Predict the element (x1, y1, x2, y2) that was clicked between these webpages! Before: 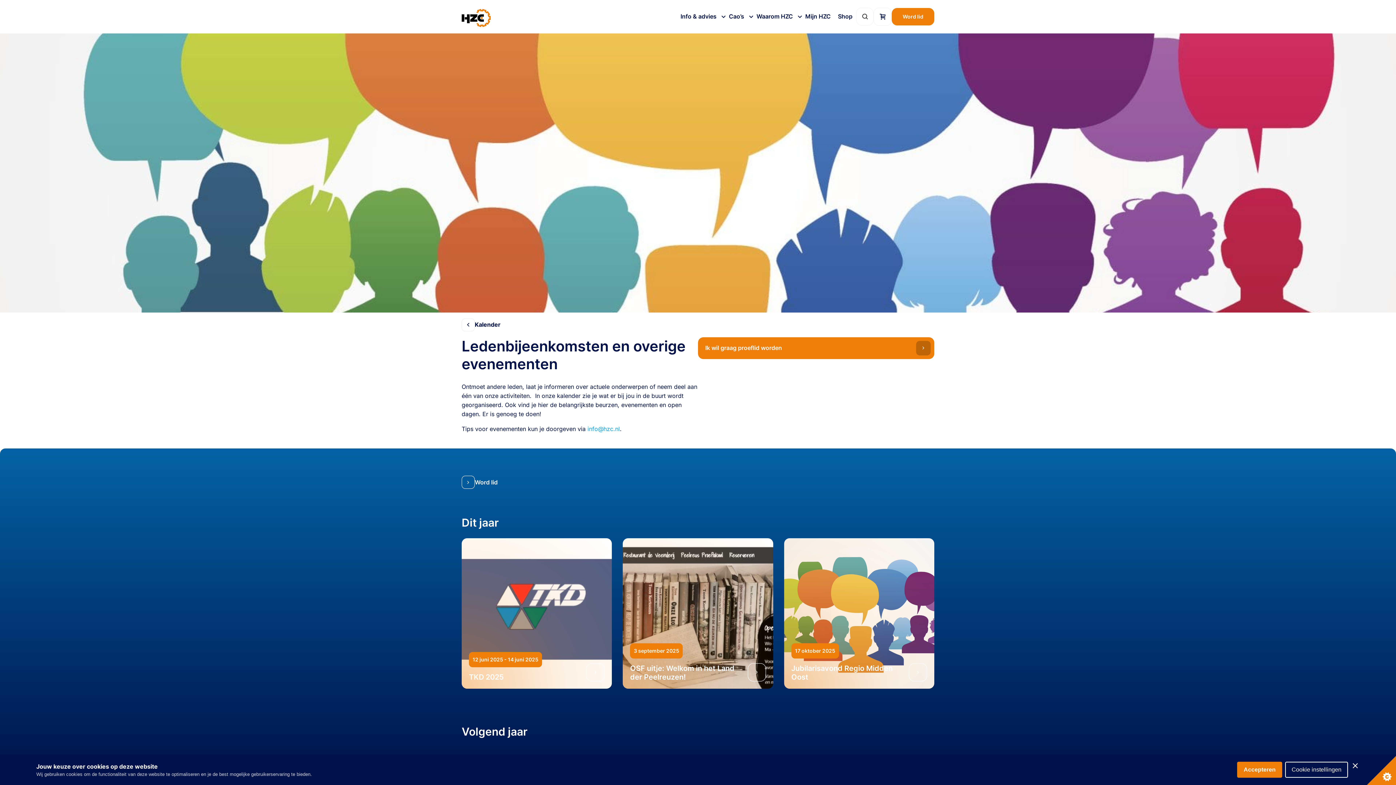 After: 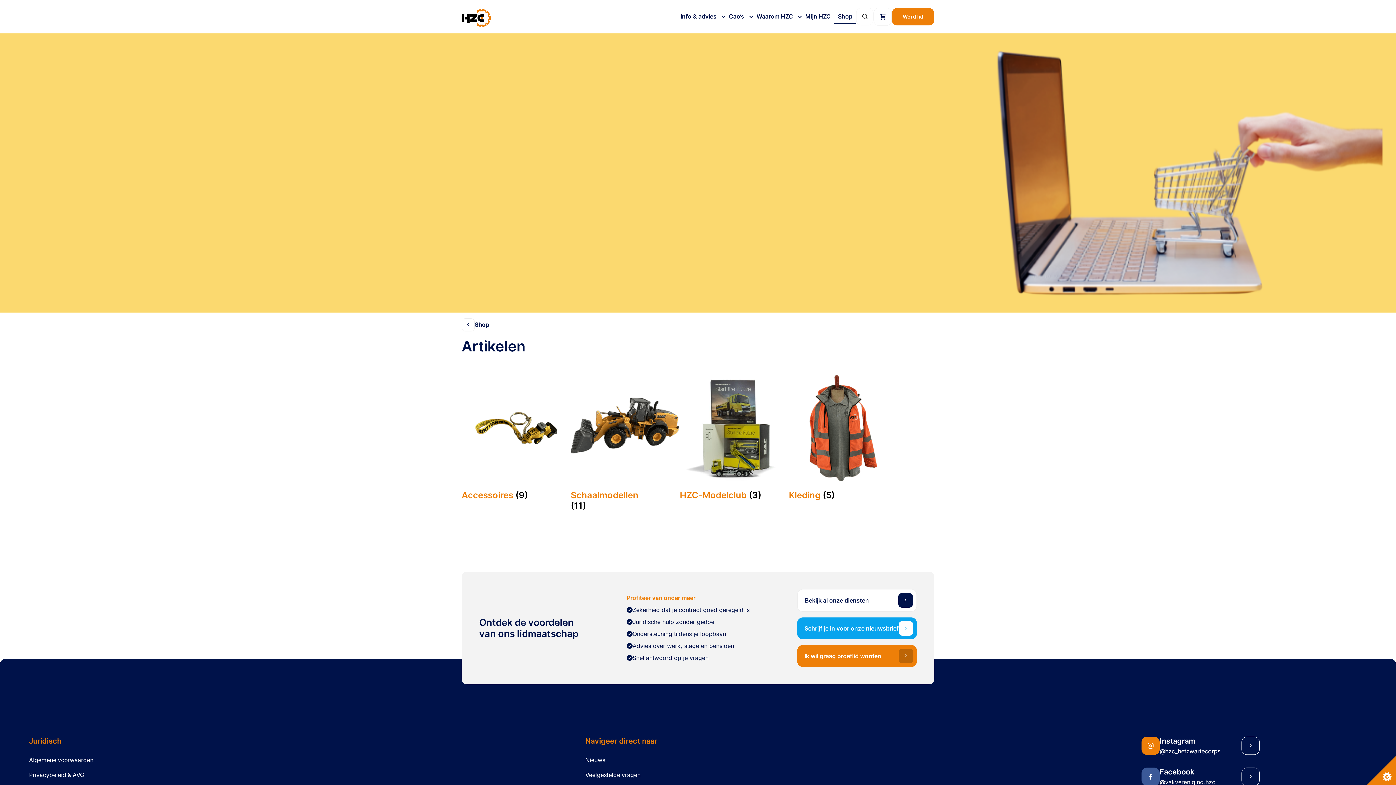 Action: bbox: (834, 9, 856, 23) label: Shop